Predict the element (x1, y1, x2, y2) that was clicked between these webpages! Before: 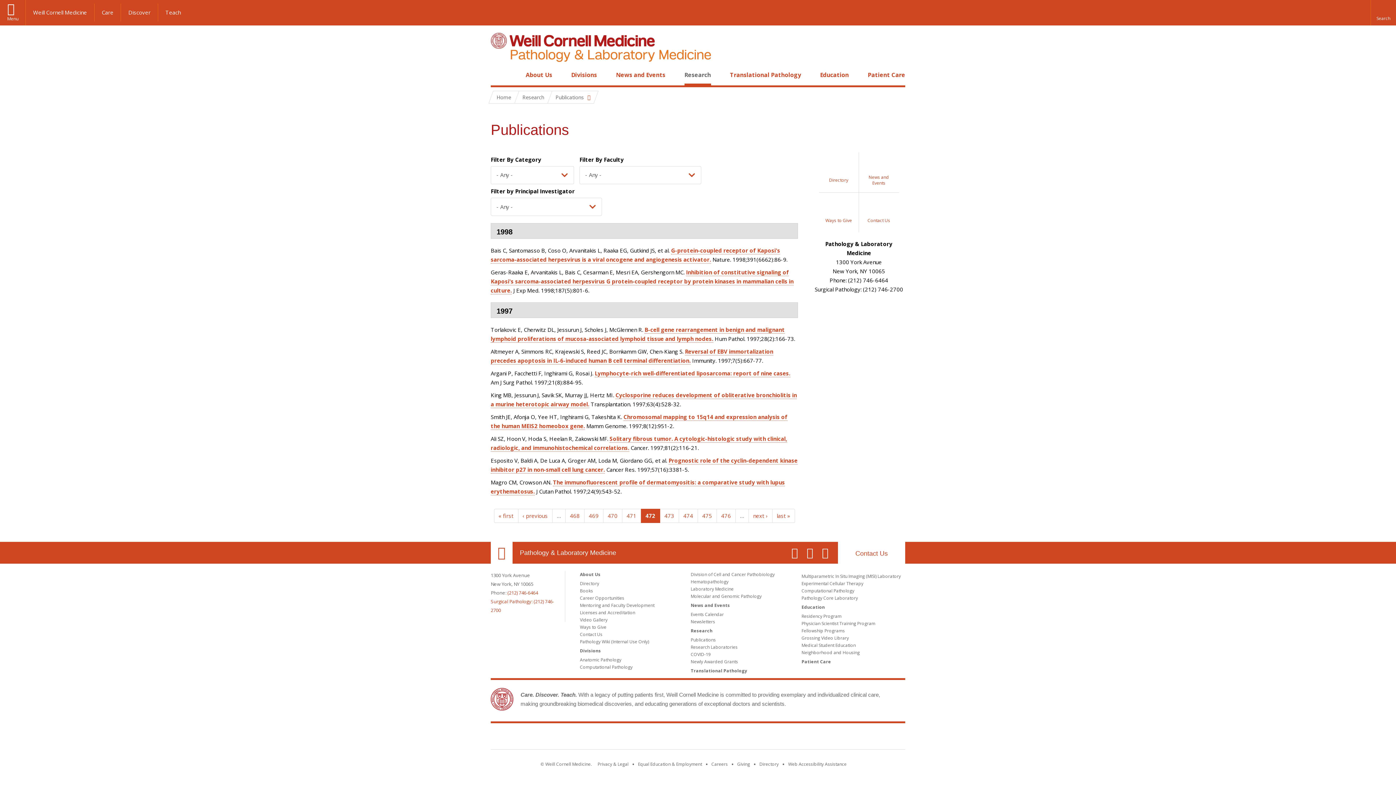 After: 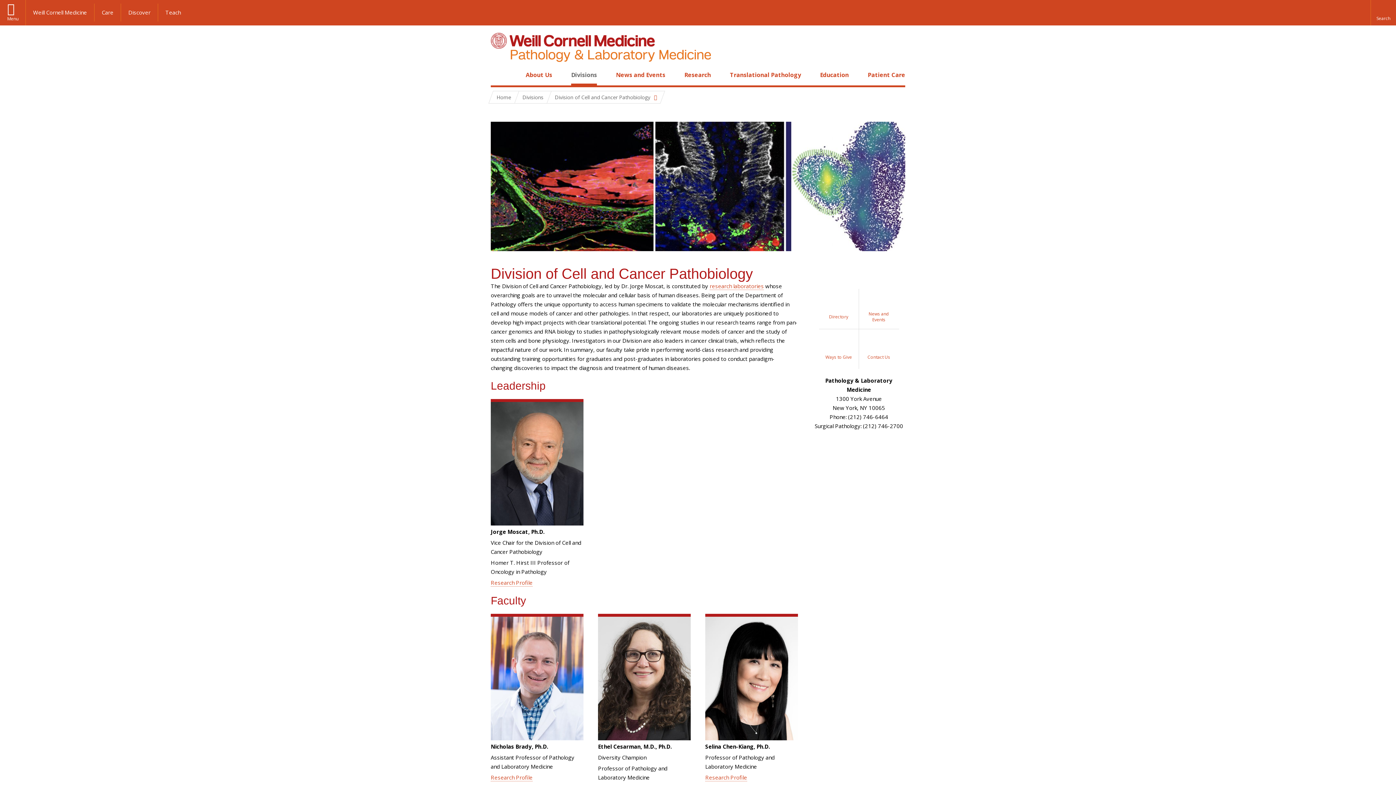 Action: label: Division of Cell and Cancer Pathobiology bbox: (690, 571, 774, 577)